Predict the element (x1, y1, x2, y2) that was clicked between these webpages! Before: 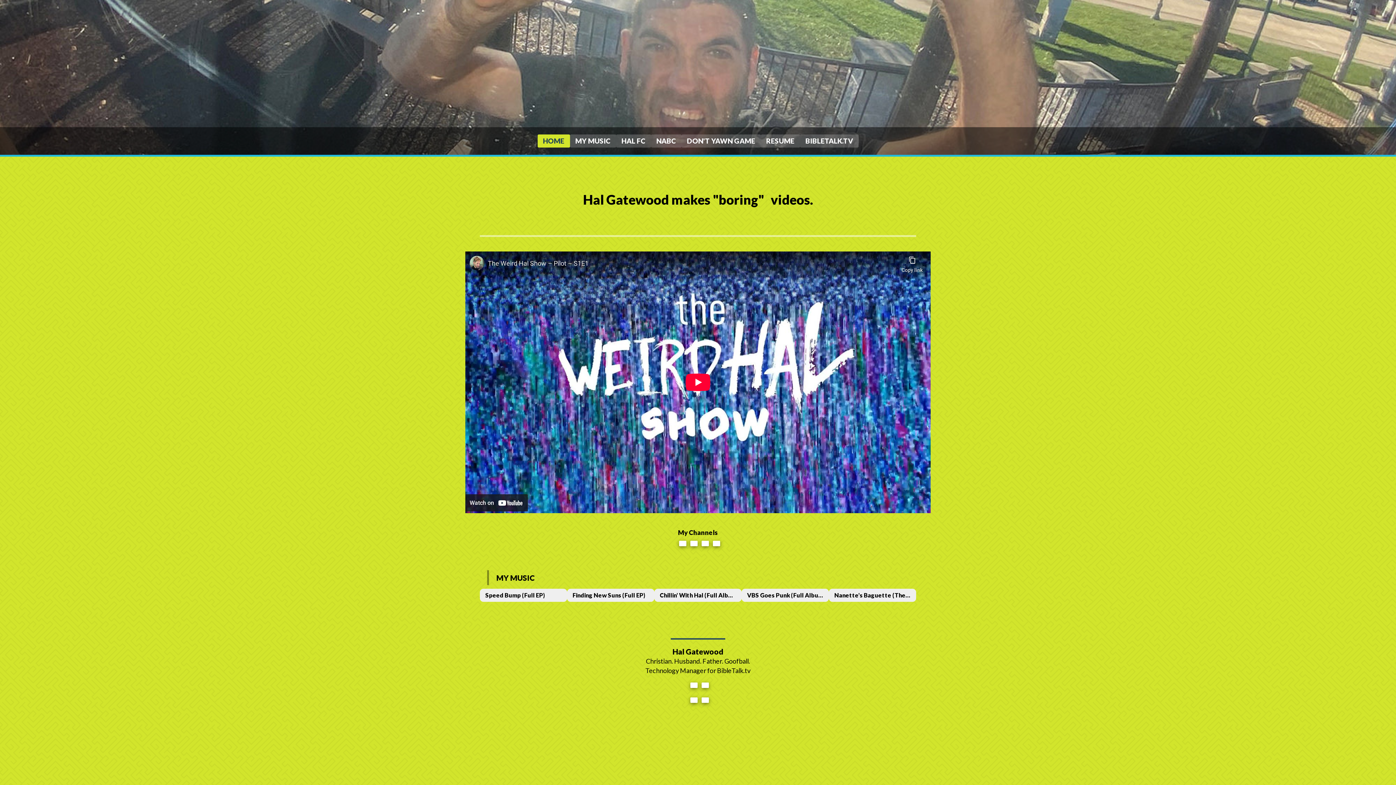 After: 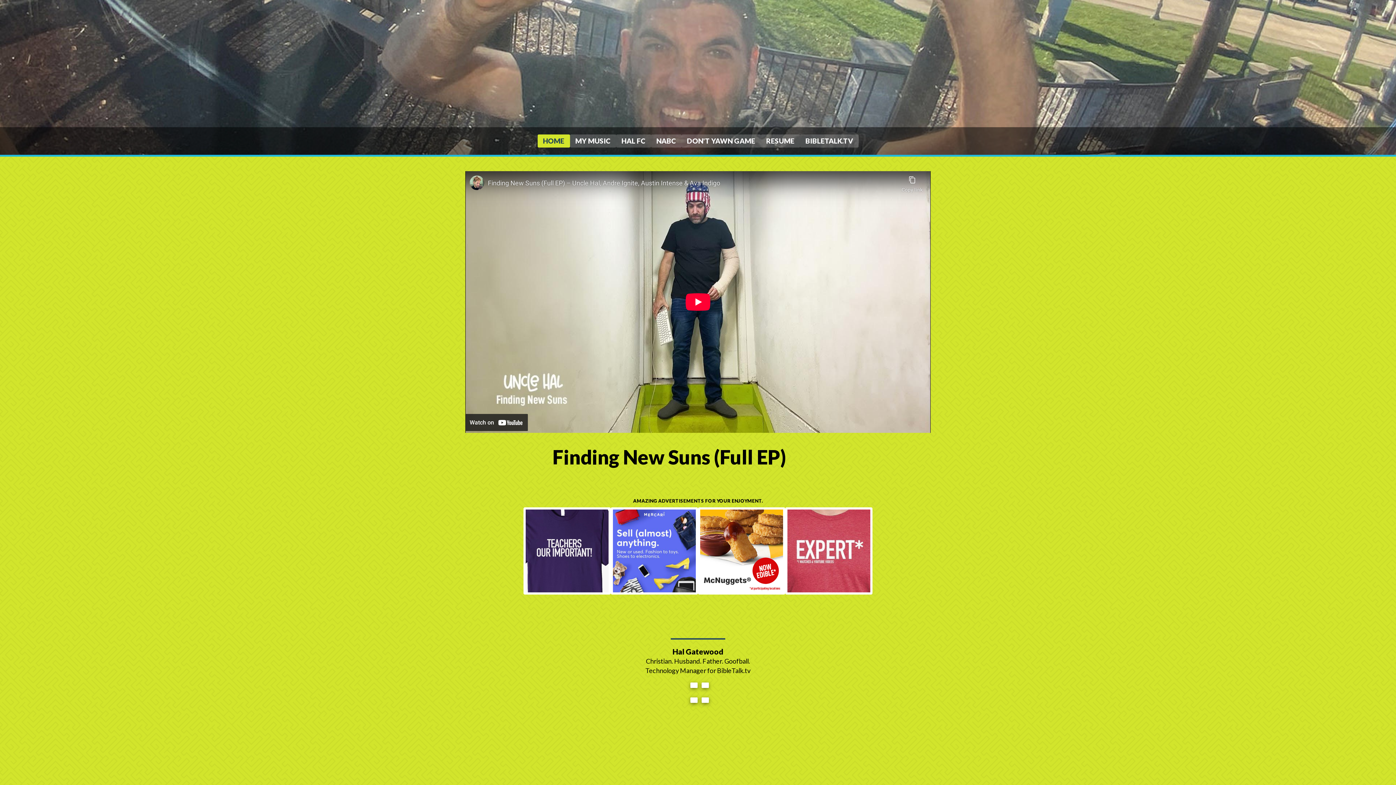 Action: bbox: (567, 589, 654, 602) label: Finding New Suns (Full EP)